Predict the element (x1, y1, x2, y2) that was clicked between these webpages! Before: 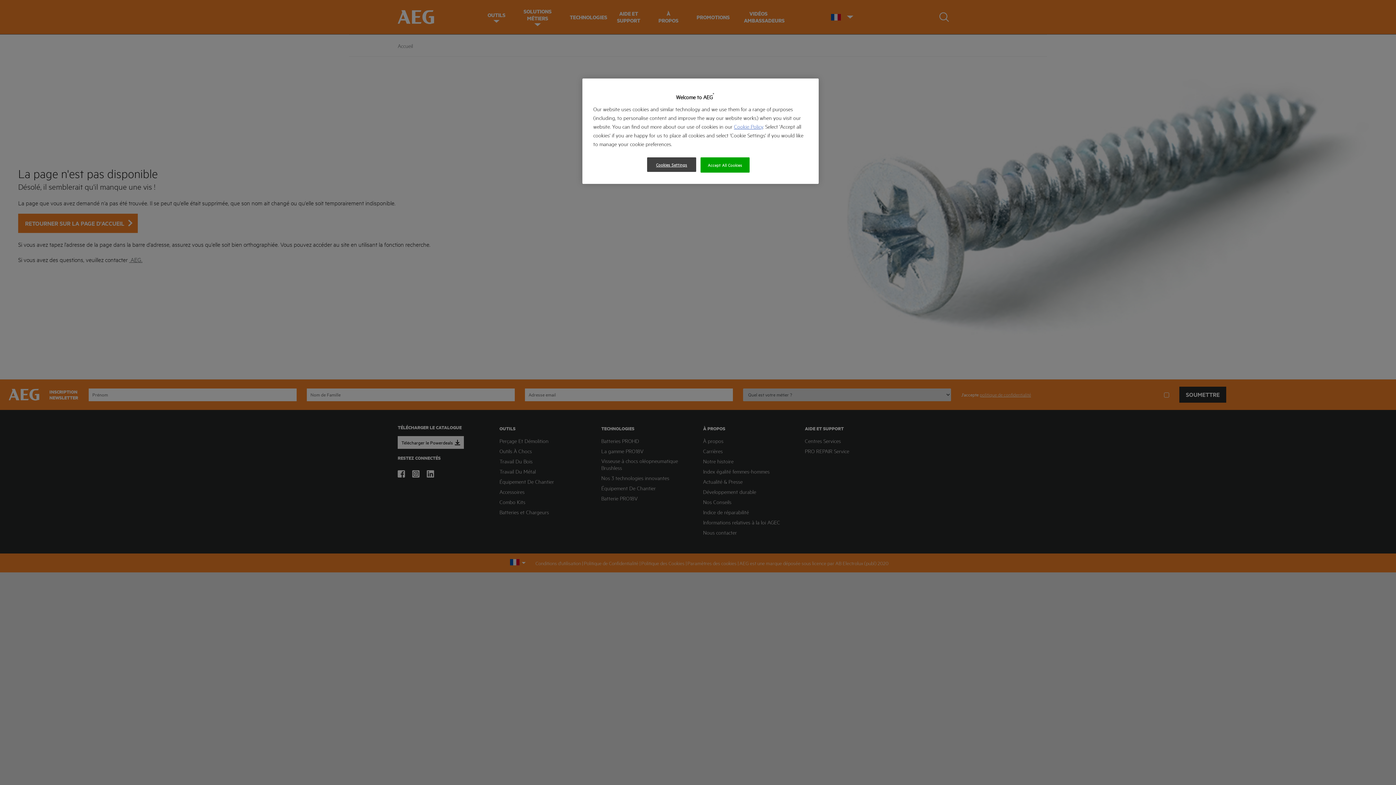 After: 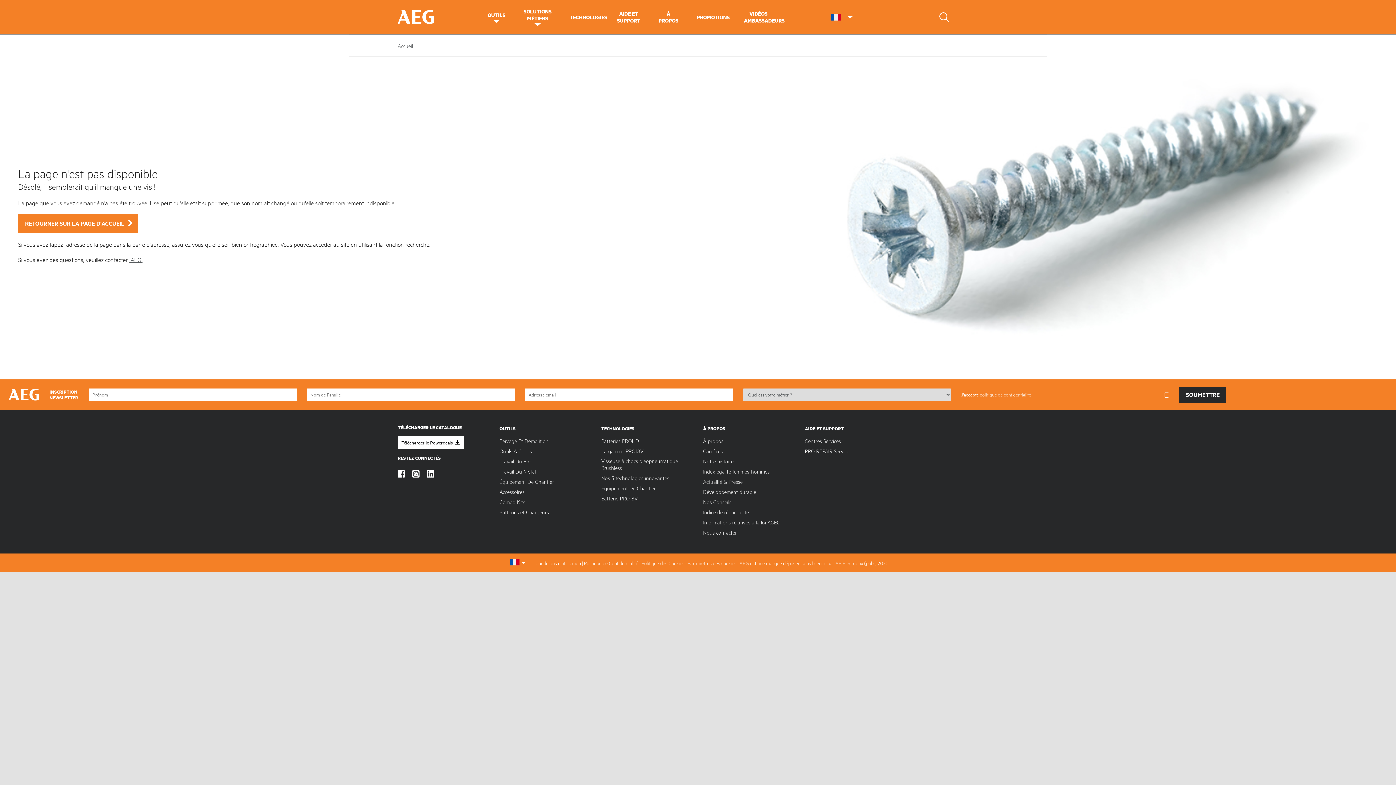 Action: label: Accept All Cookies bbox: (700, 157, 749, 172)